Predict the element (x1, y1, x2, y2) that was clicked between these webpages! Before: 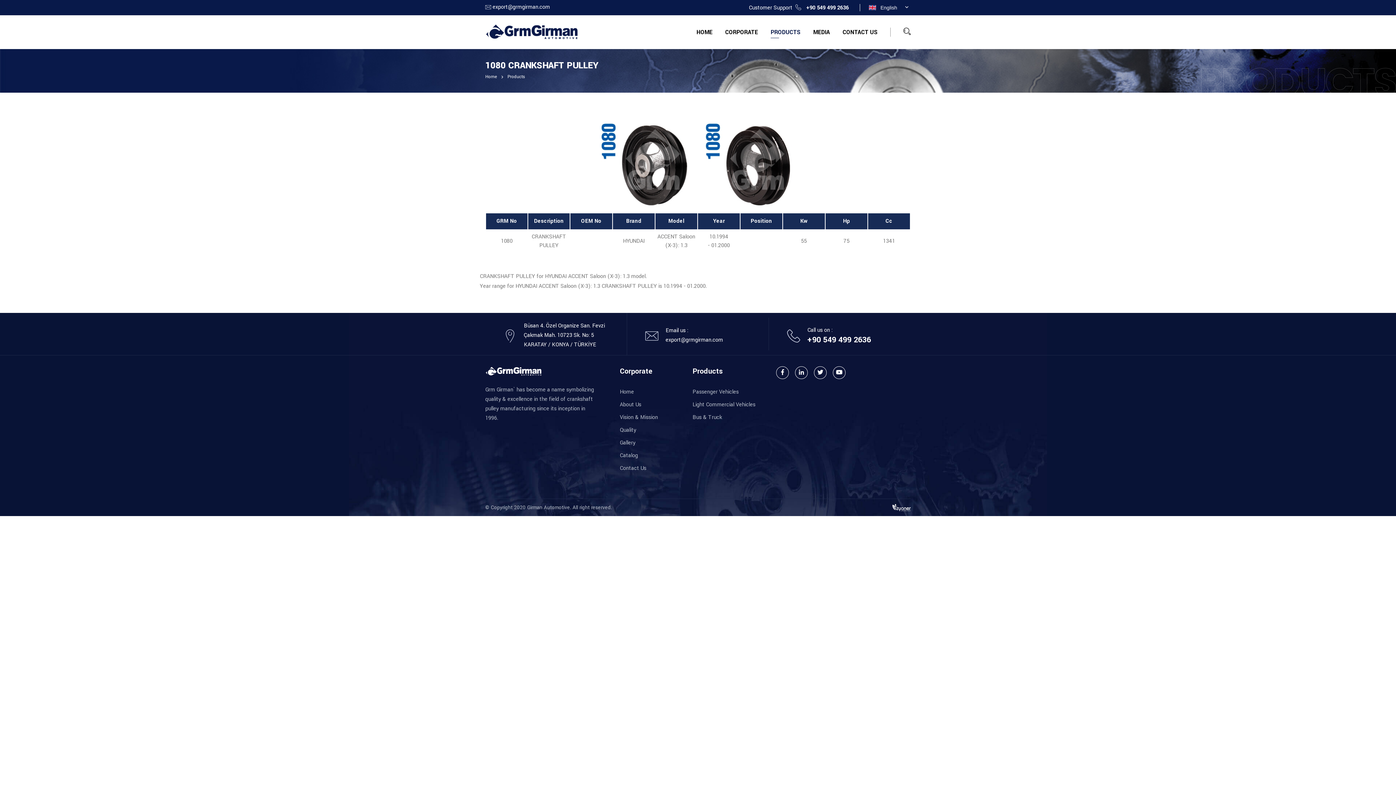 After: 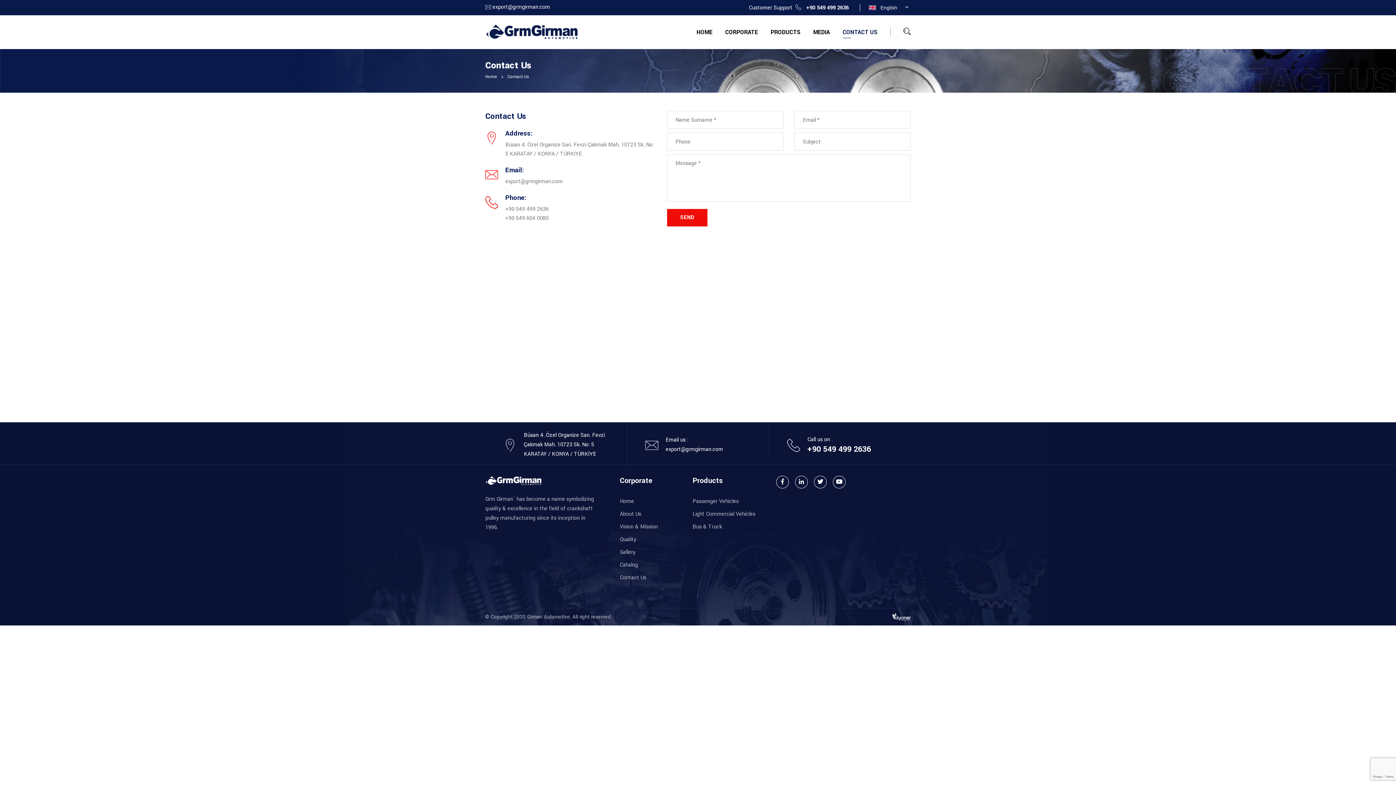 Action: bbox: (842, 25, 877, 38) label: CONTACT US